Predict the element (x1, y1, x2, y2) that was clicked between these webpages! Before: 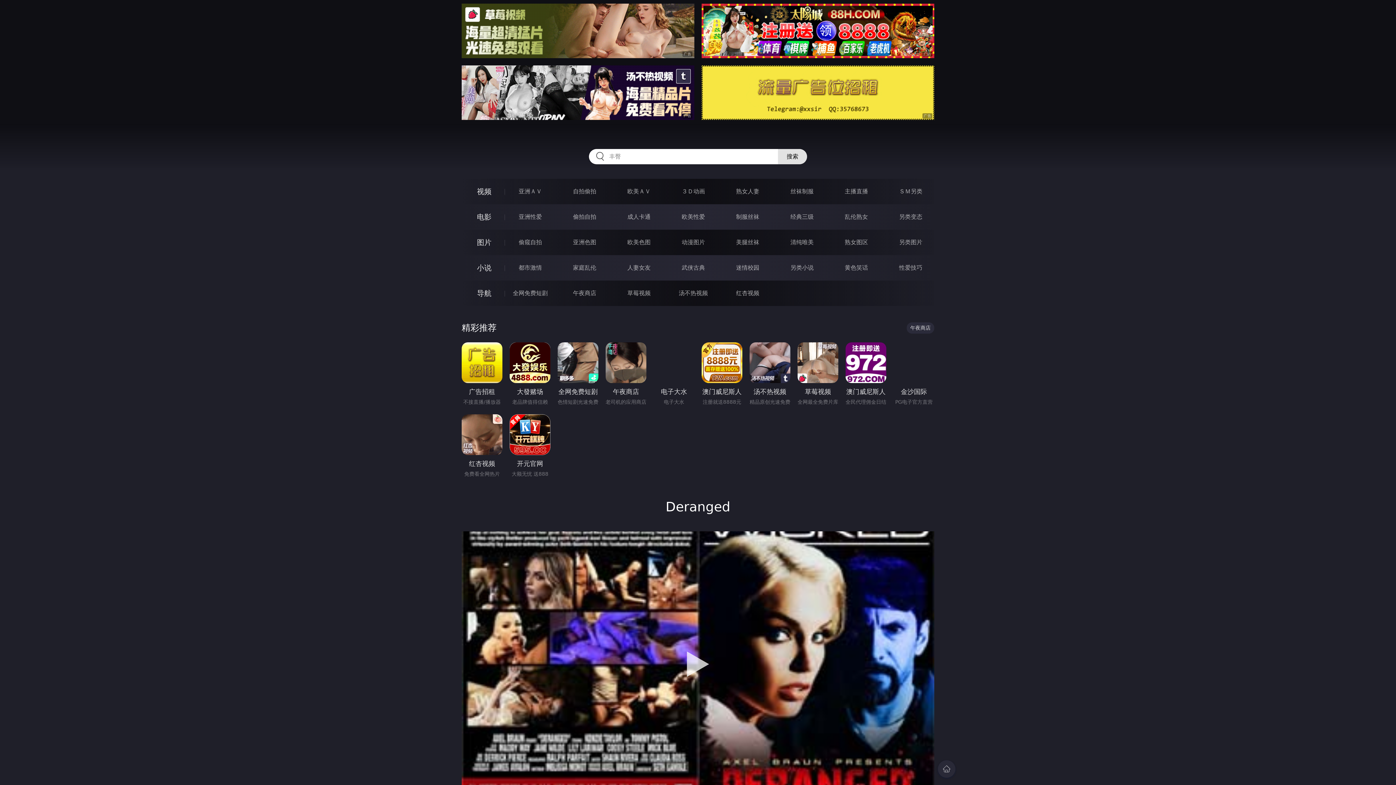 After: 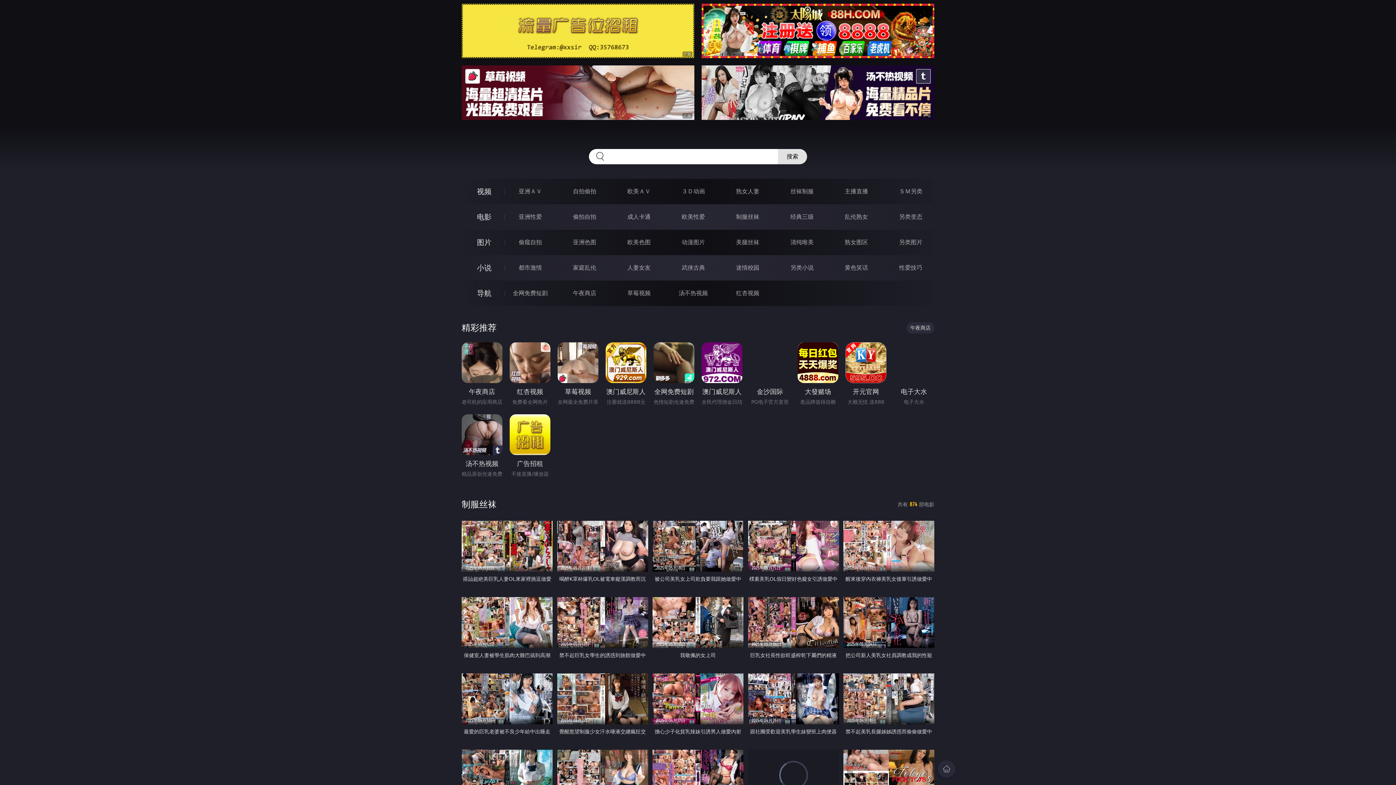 Action: bbox: (736, 213, 759, 220) label: 制服丝袜